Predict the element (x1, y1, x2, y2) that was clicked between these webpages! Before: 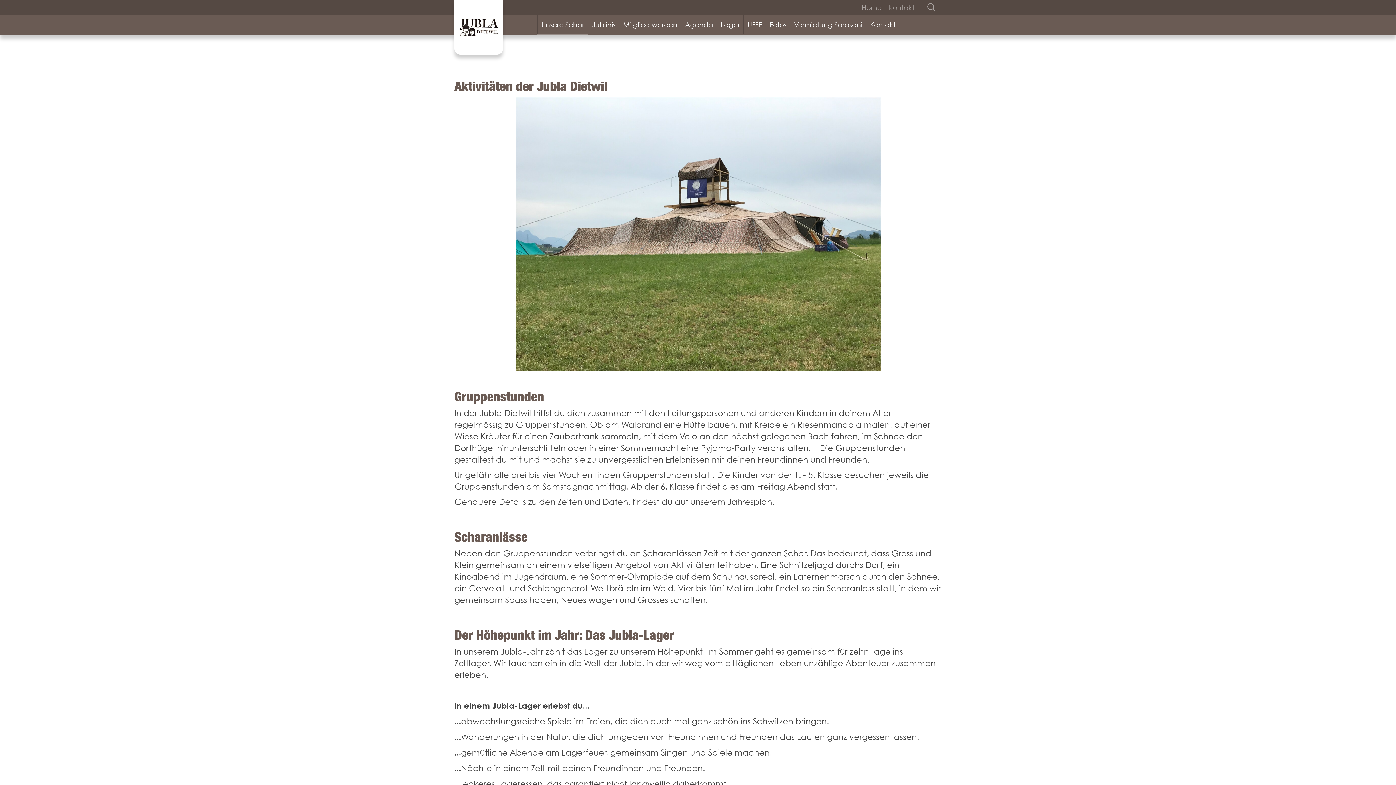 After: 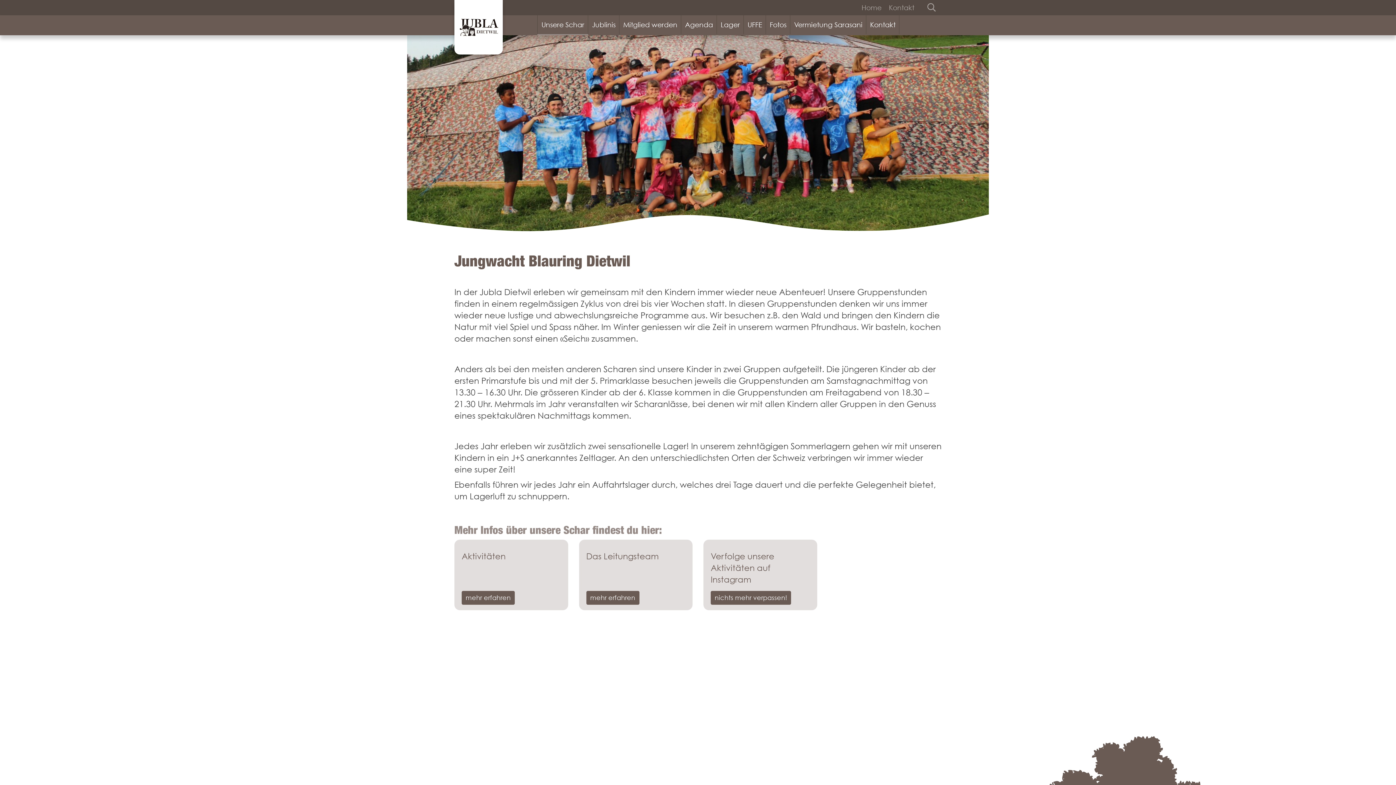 Action: label: Unsere Schar bbox: (537, 15, 588, 34)